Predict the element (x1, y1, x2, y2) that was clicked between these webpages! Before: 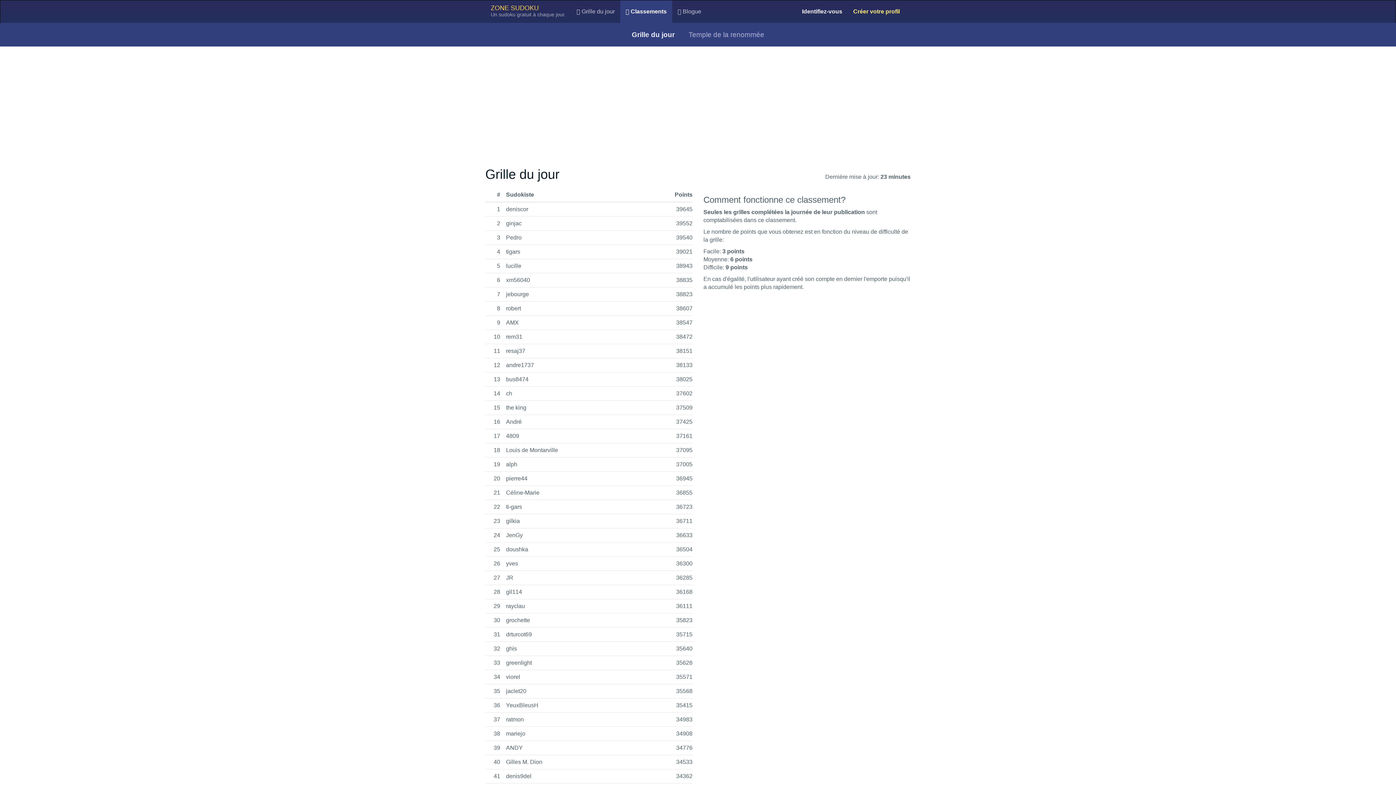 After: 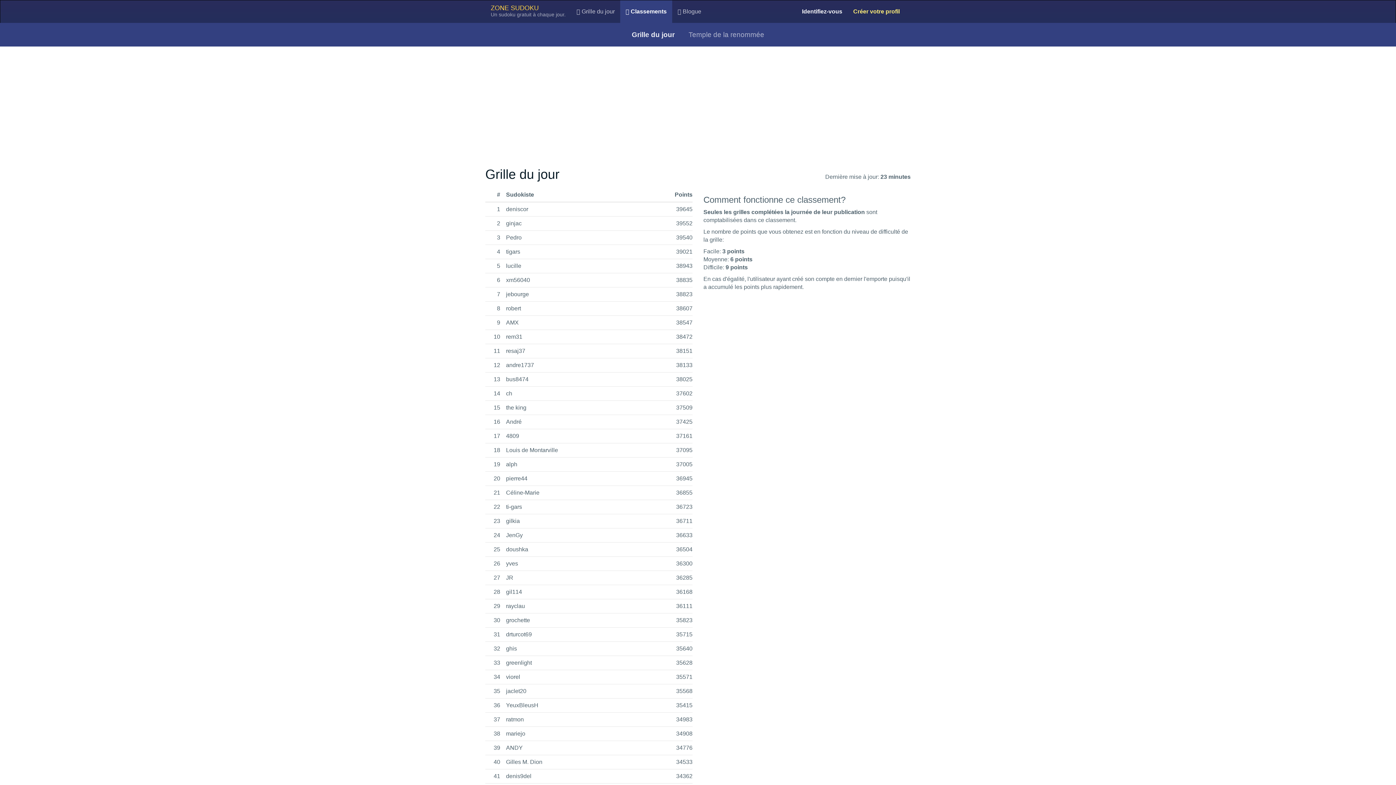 Action: bbox: (620, 0, 672, 22) label:  Classements